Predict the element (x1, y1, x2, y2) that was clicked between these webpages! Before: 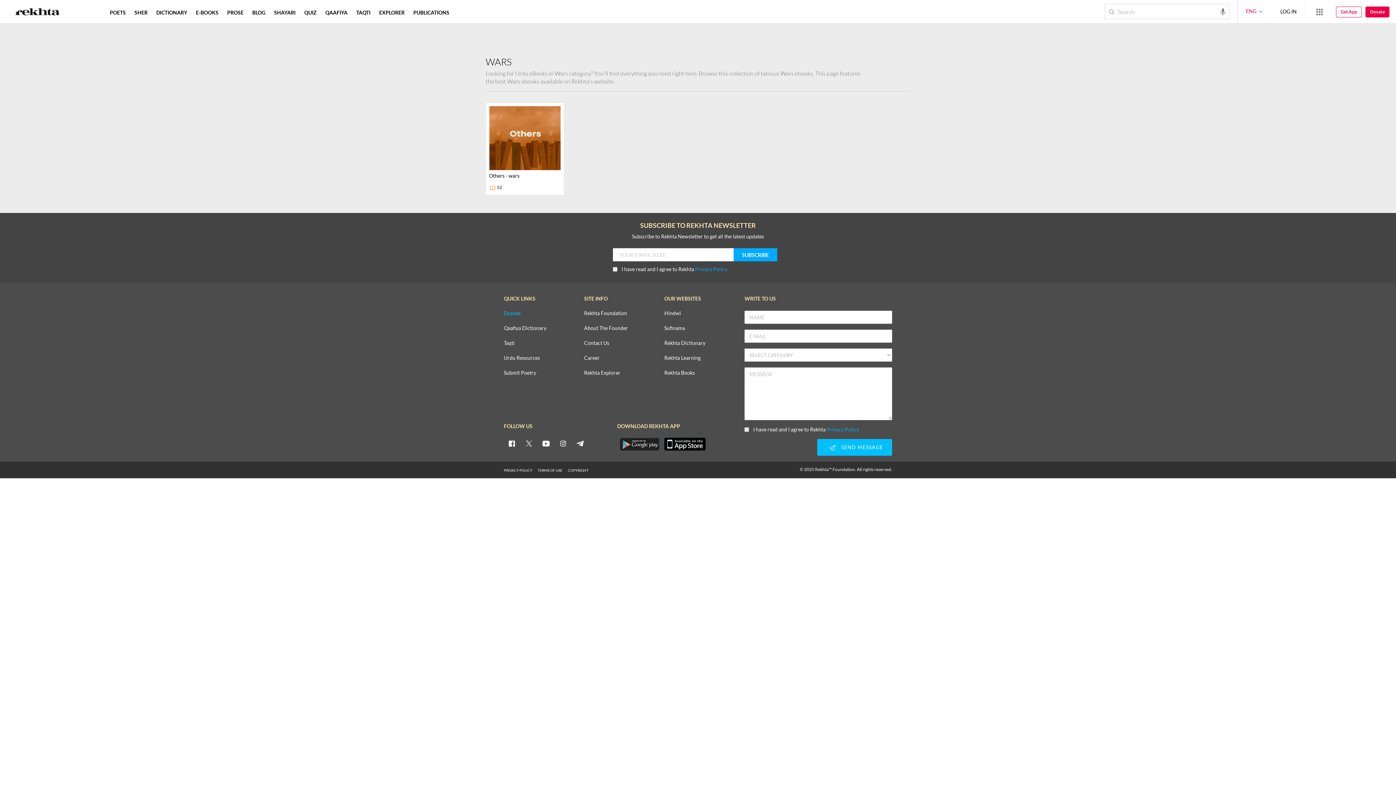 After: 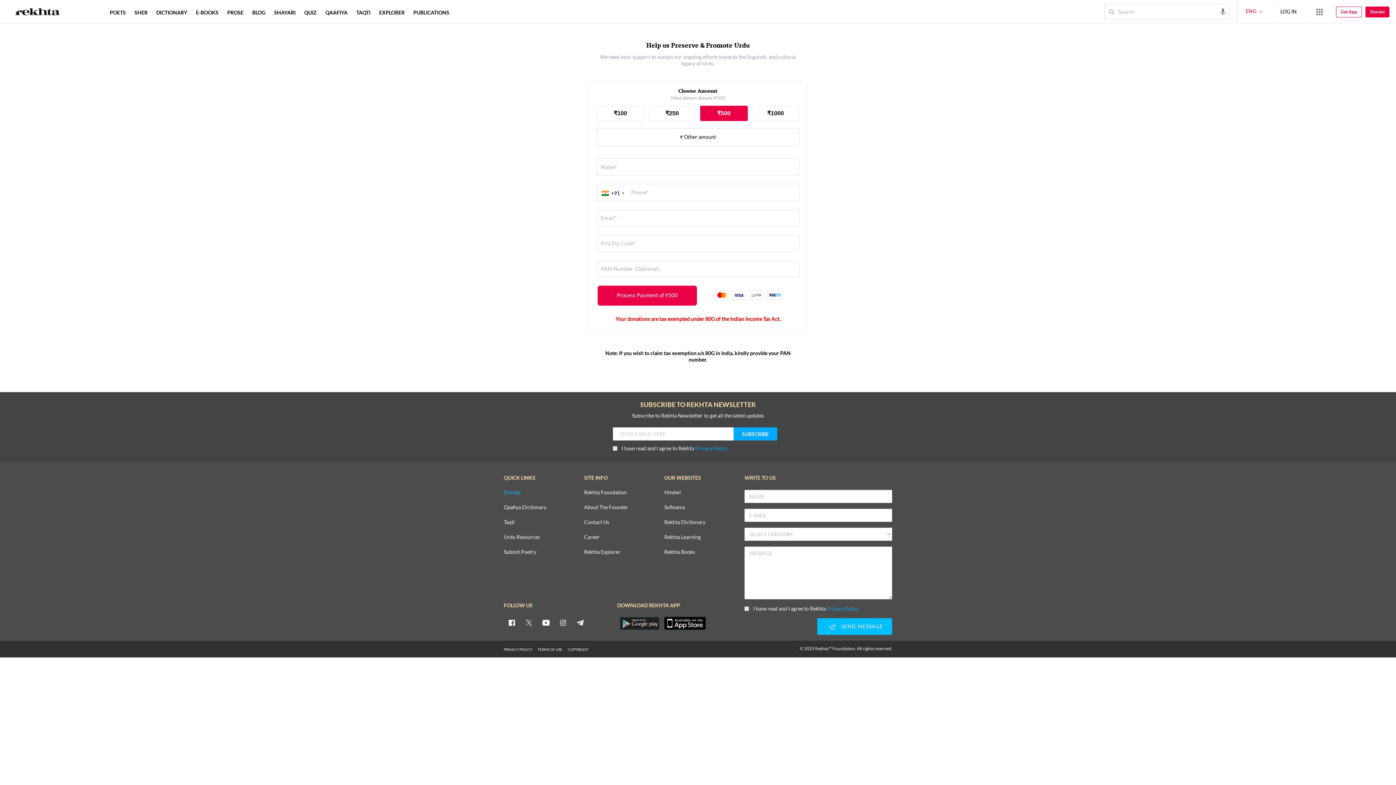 Action: bbox: (504, 310, 520, 316) label: Donate